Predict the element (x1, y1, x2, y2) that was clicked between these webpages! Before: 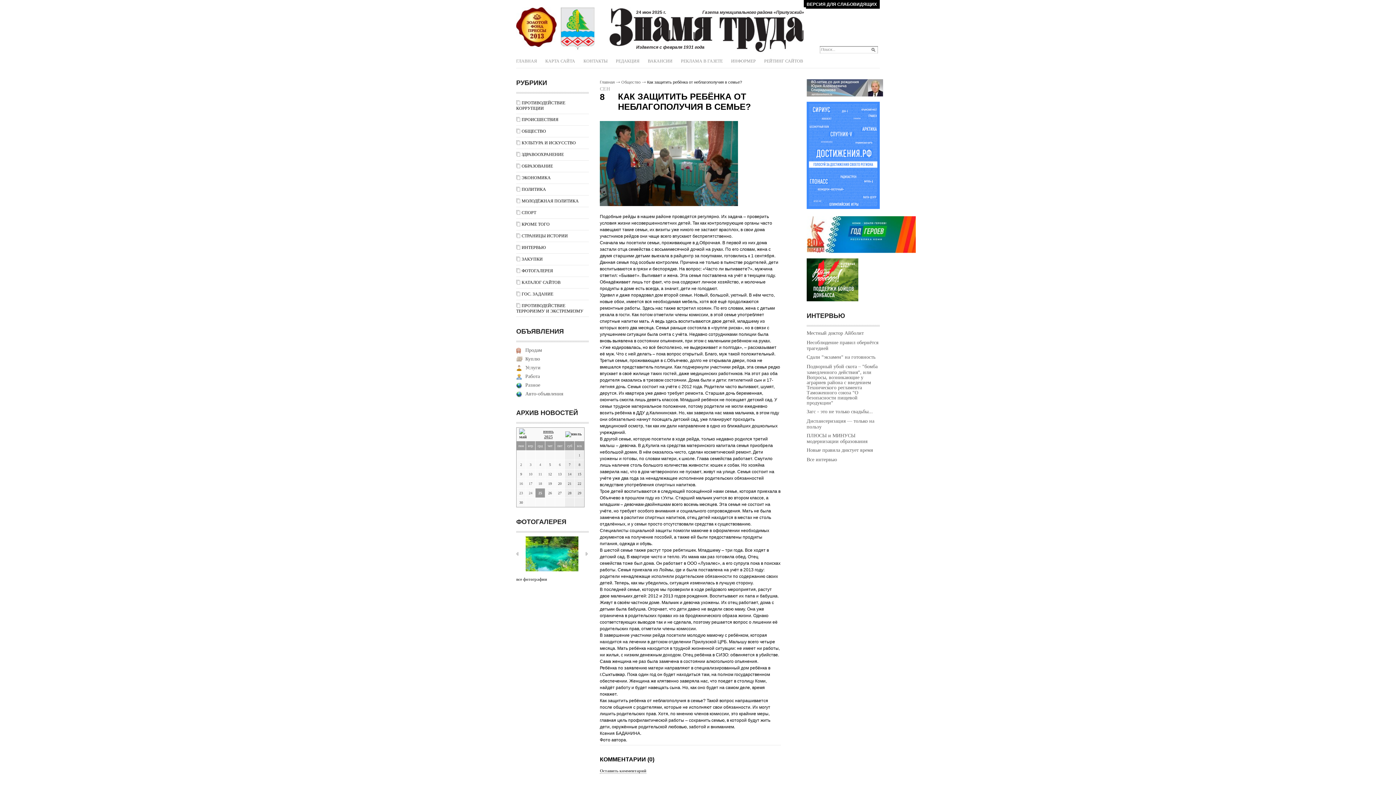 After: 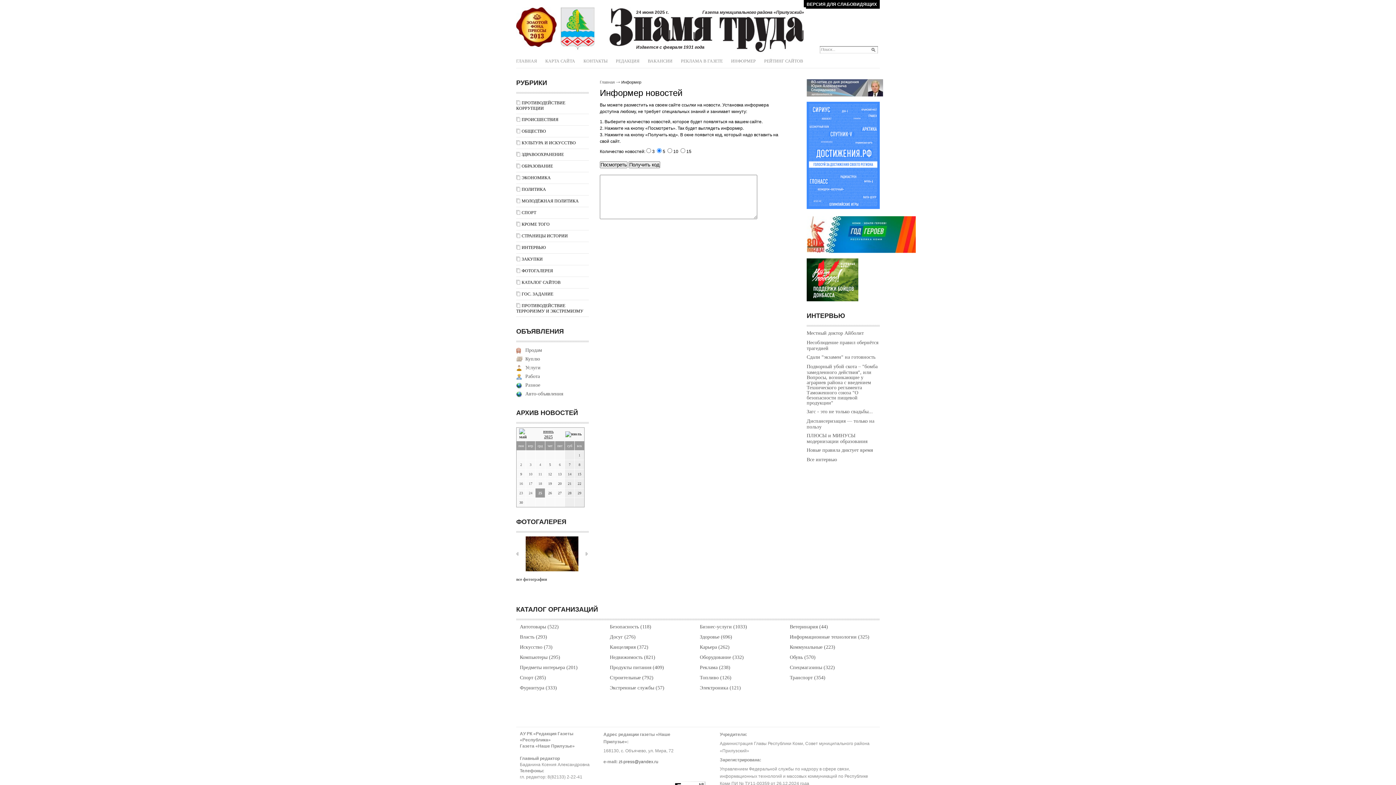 Action: label: ИНФОРМЕР bbox: (731, 58, 756, 63)